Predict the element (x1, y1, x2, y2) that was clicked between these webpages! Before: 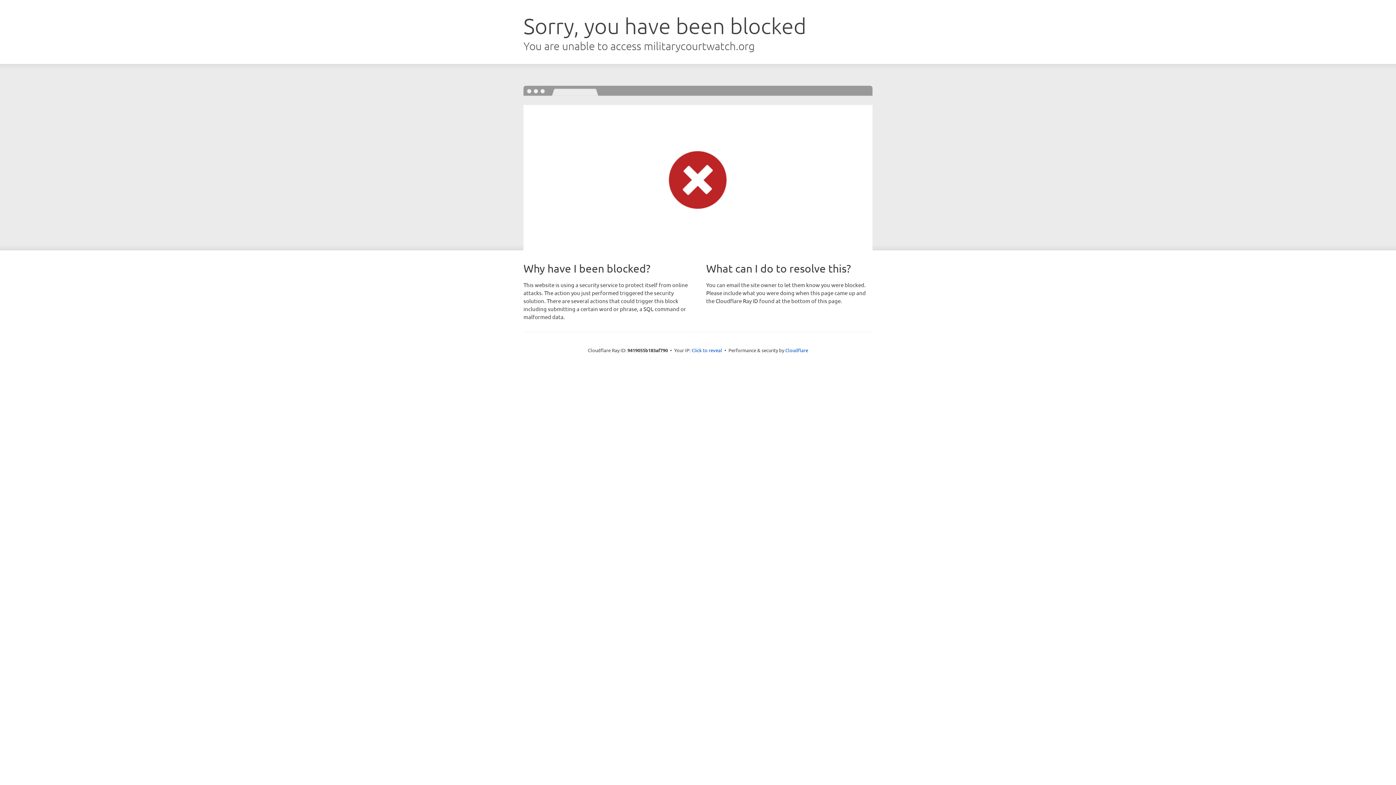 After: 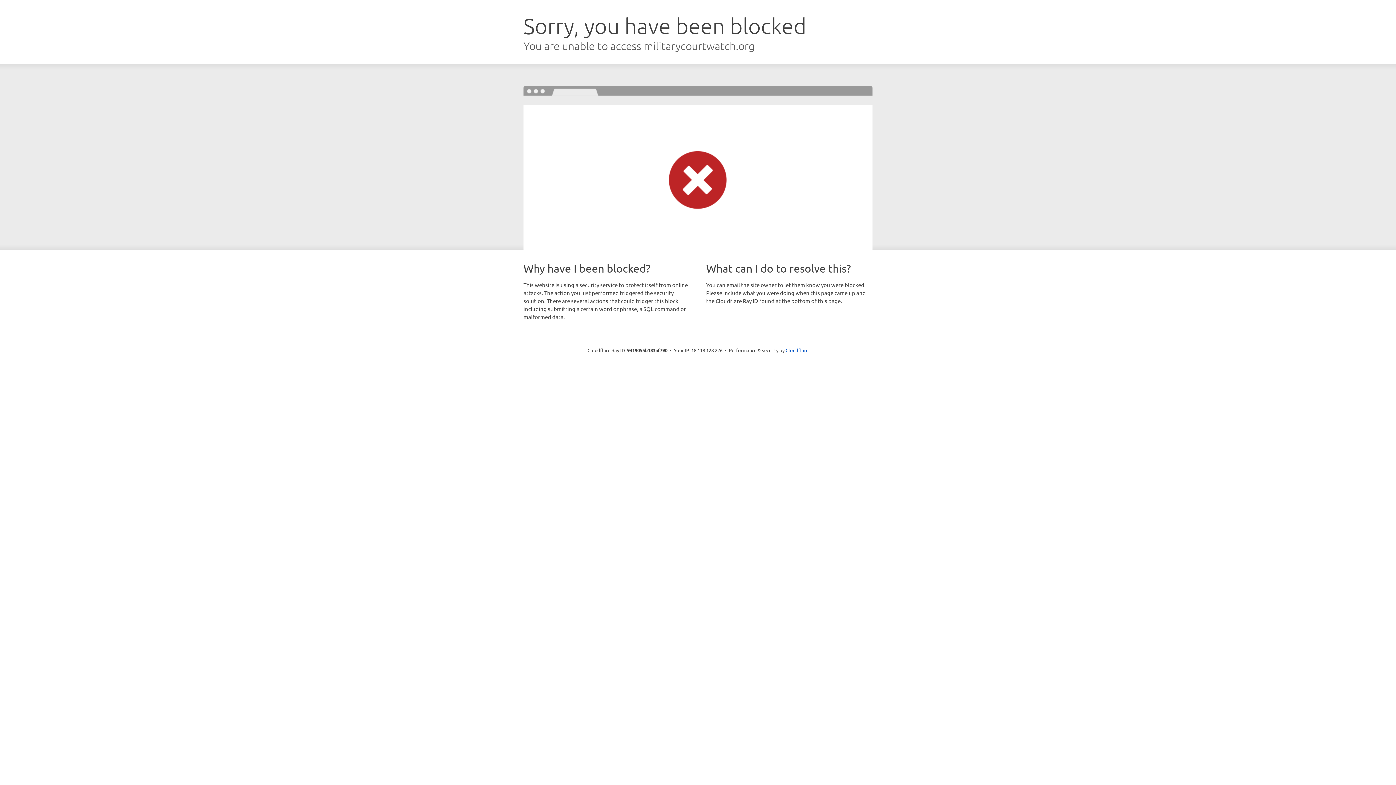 Action: label: Click to reveal bbox: (691, 346, 722, 353)